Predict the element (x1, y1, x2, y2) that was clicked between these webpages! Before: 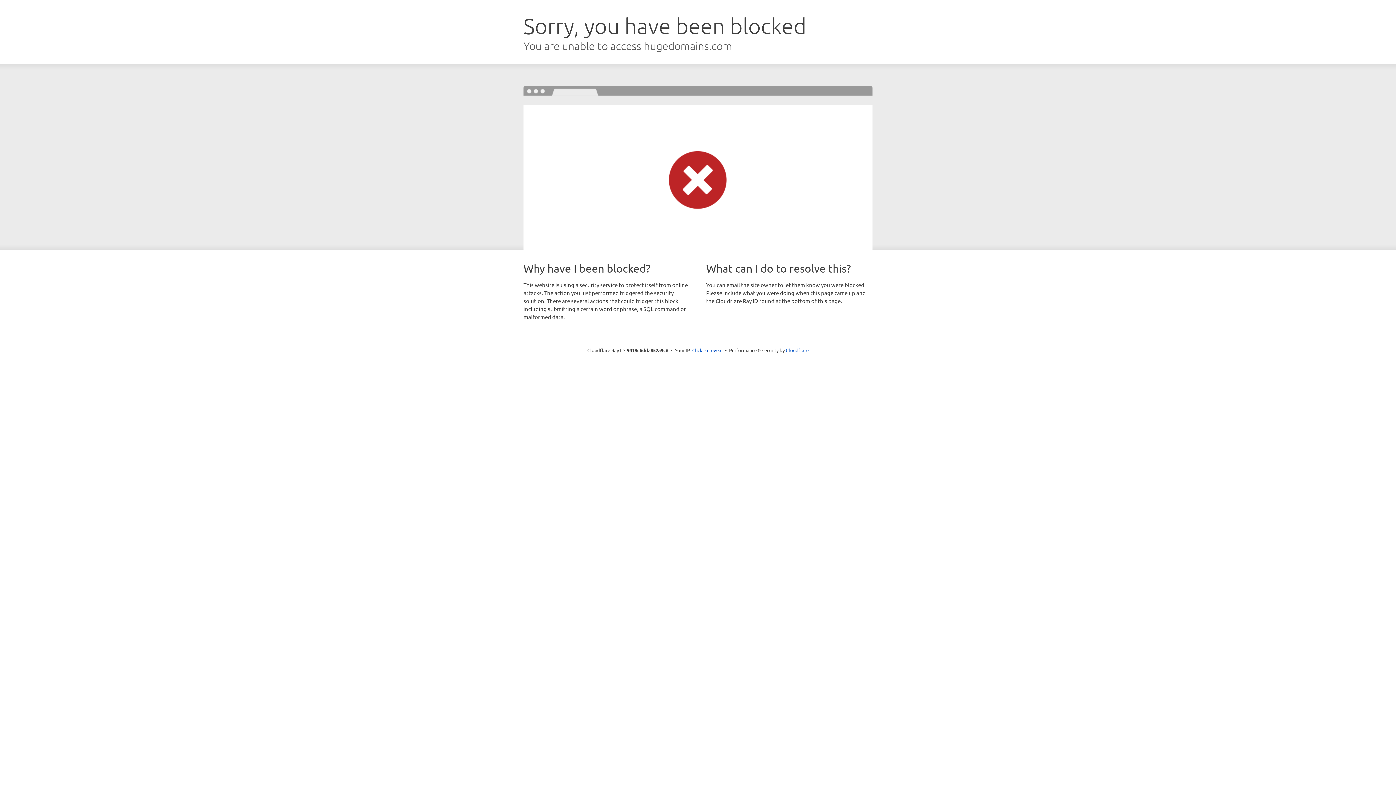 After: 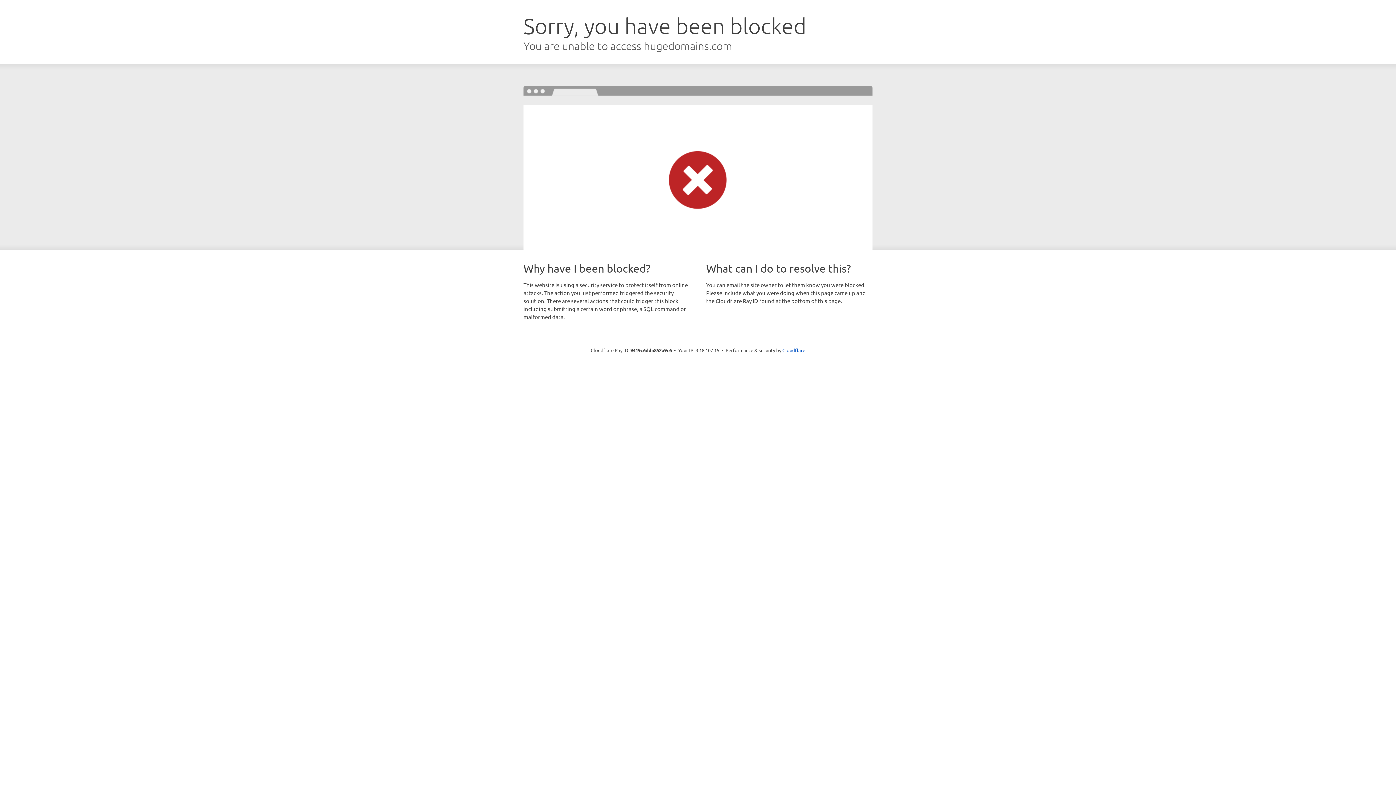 Action: bbox: (692, 346, 722, 353) label: Click to reveal